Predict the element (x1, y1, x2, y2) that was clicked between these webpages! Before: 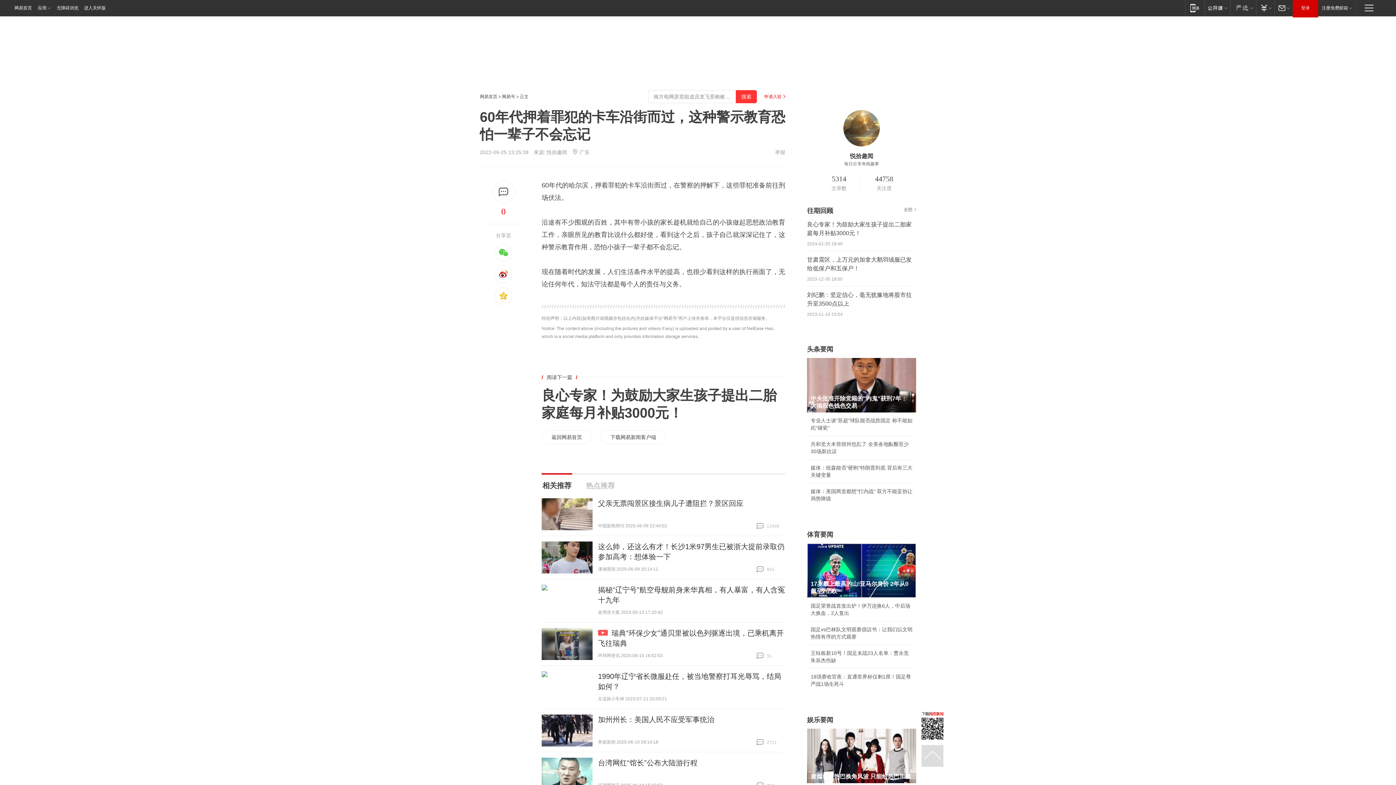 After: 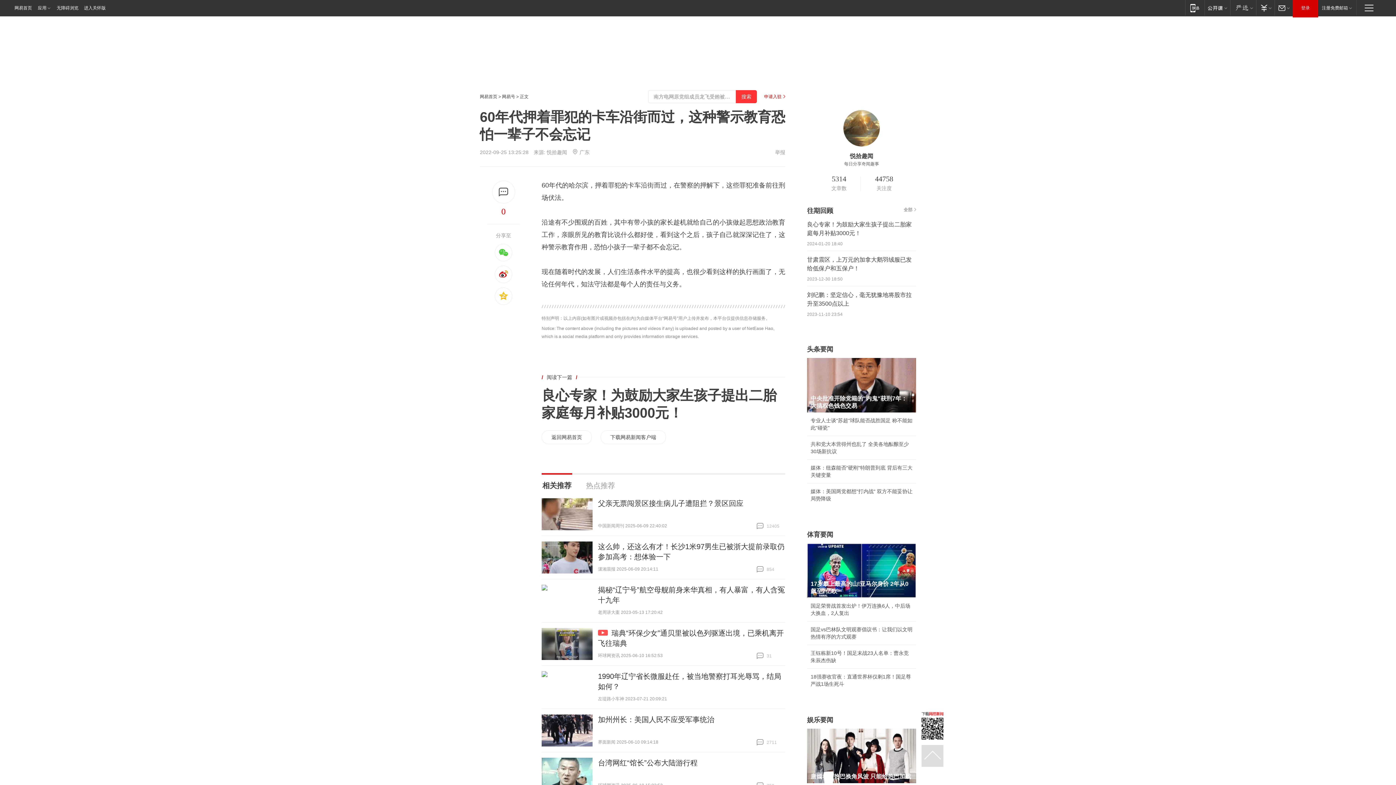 Action: bbox: (921, 711, 943, 740)